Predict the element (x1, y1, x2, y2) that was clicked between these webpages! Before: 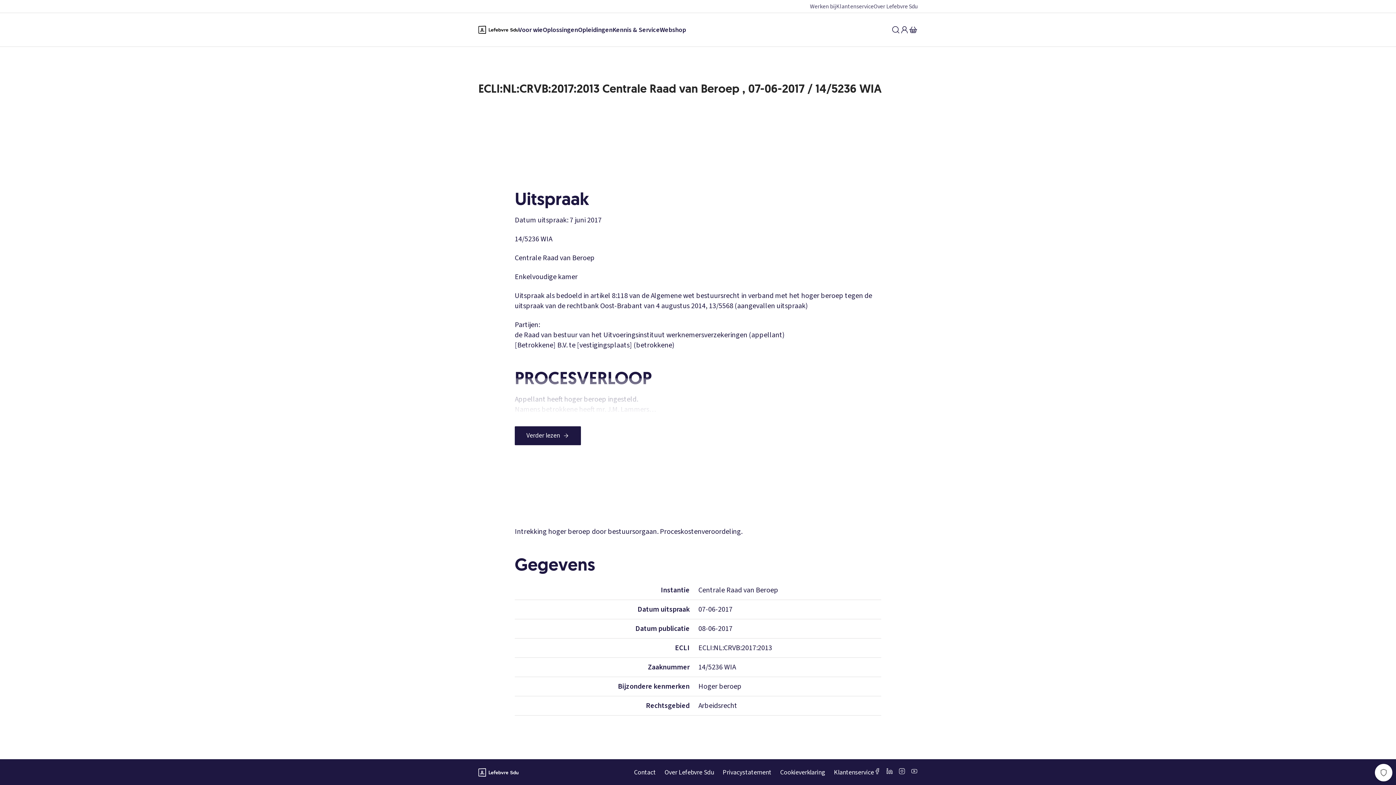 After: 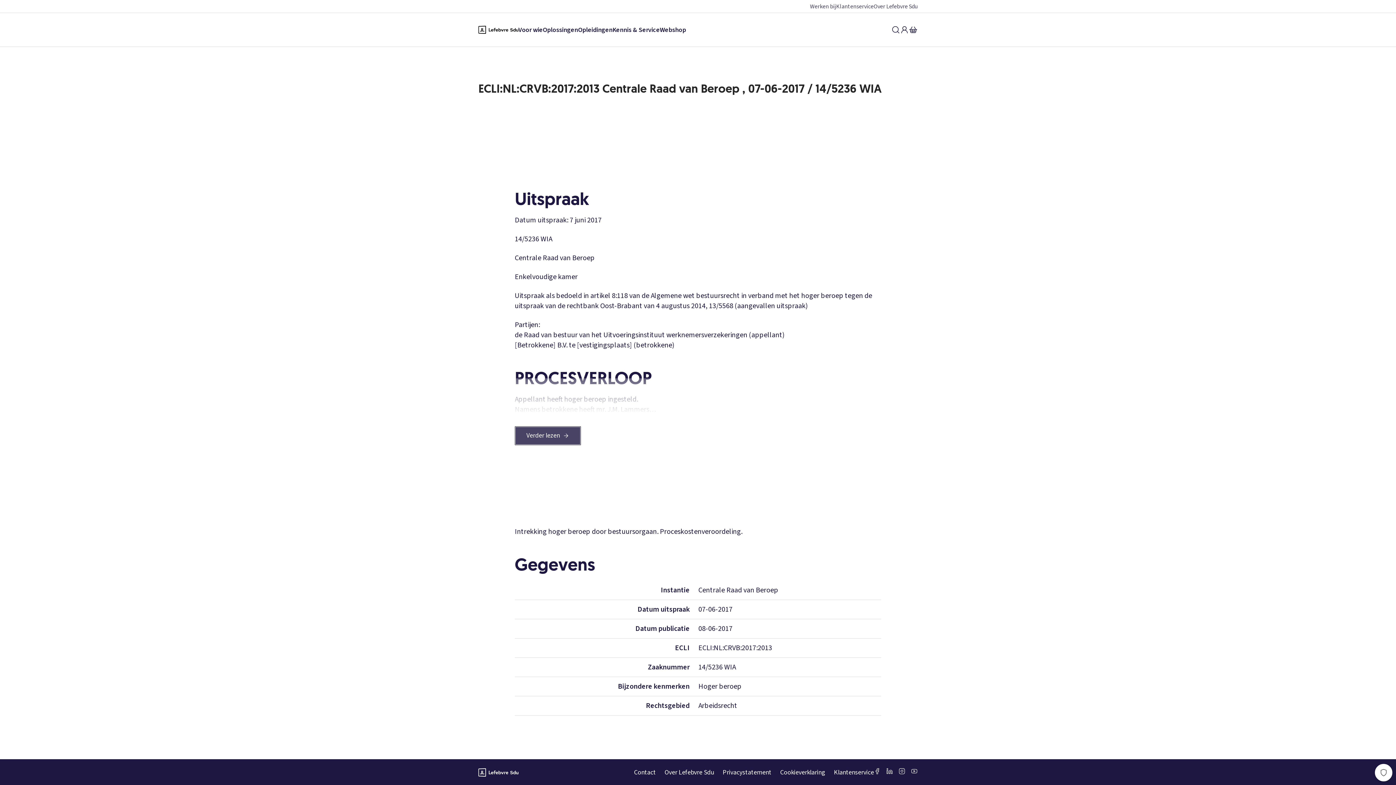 Action: label: Verder lezen bbox: (514, 426, 581, 445)